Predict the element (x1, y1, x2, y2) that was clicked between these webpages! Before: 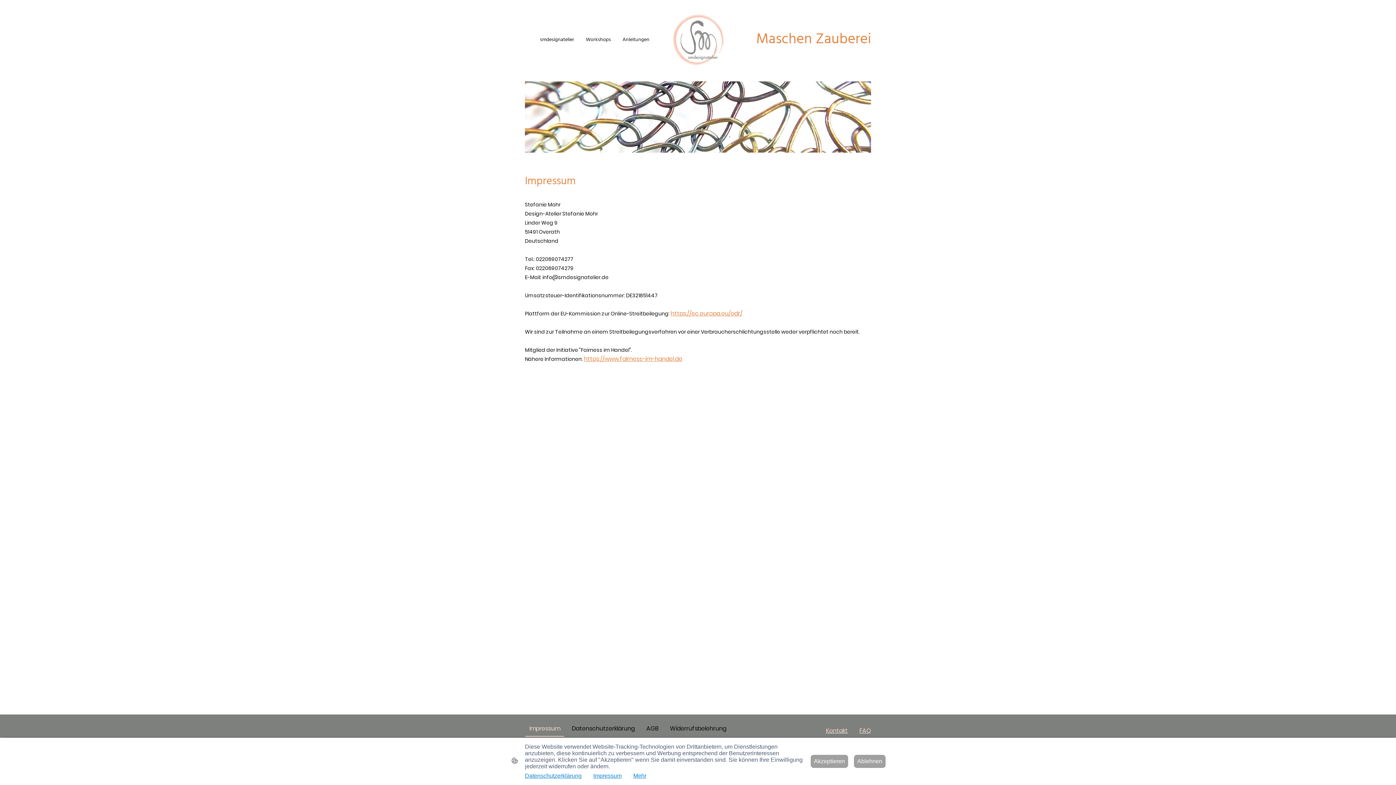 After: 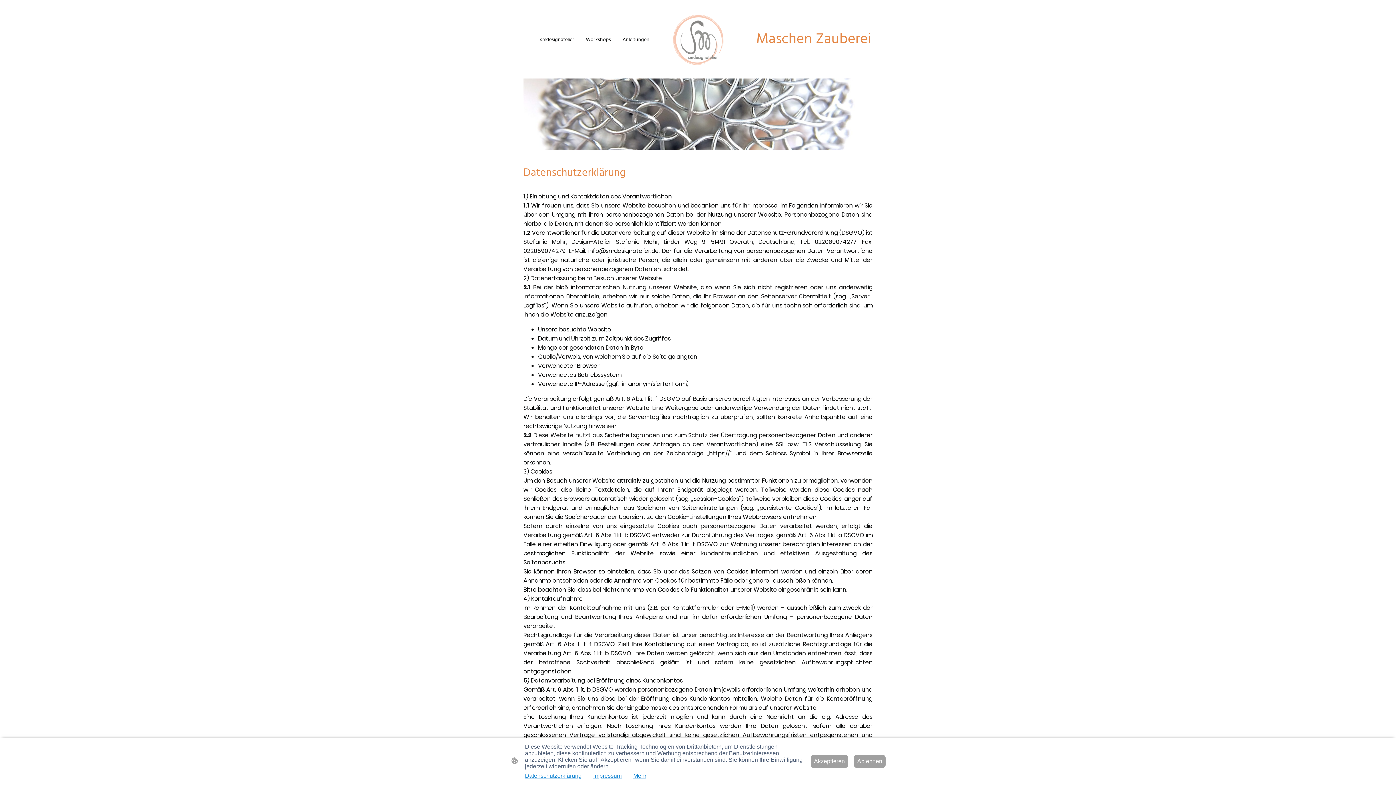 Action: bbox: (568, 721, 638, 736) label: Datenschutzerklärung